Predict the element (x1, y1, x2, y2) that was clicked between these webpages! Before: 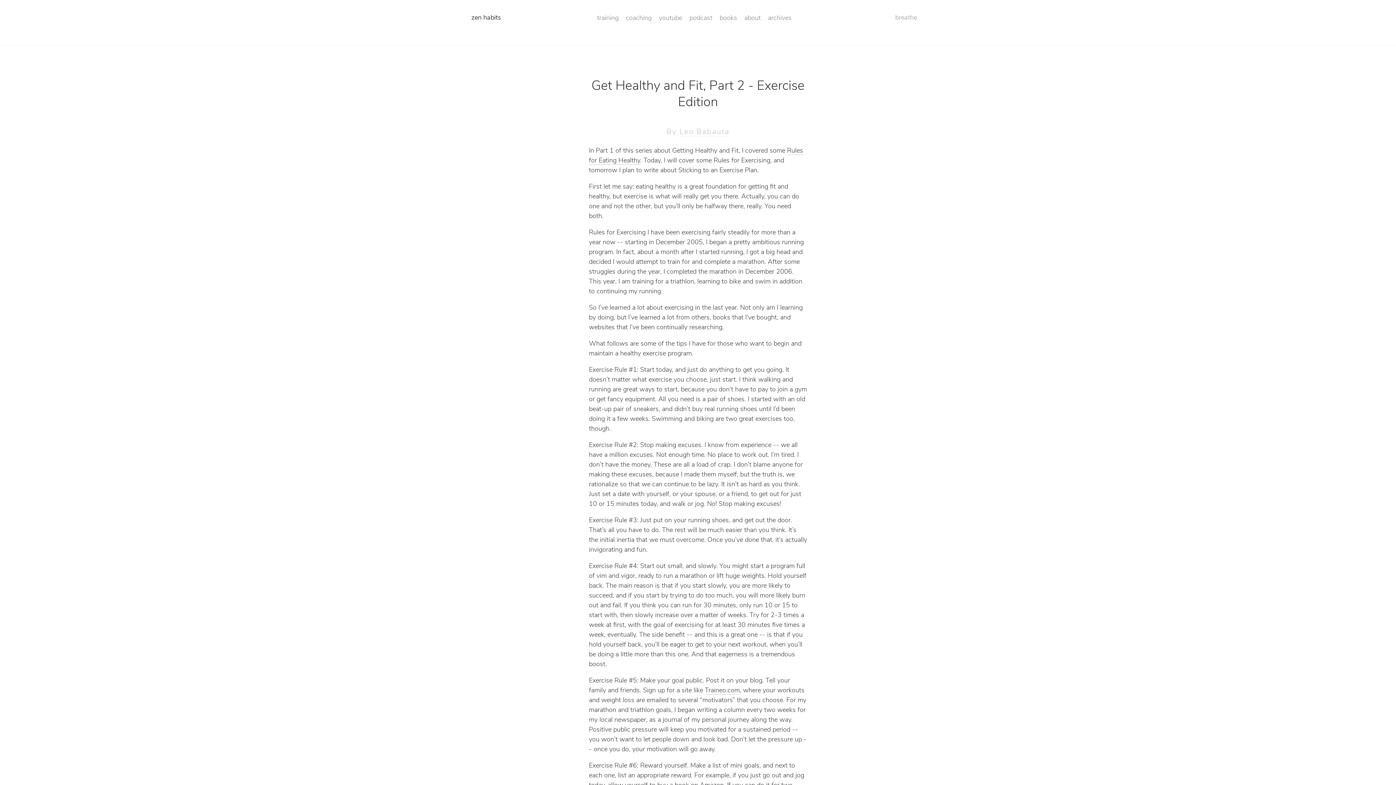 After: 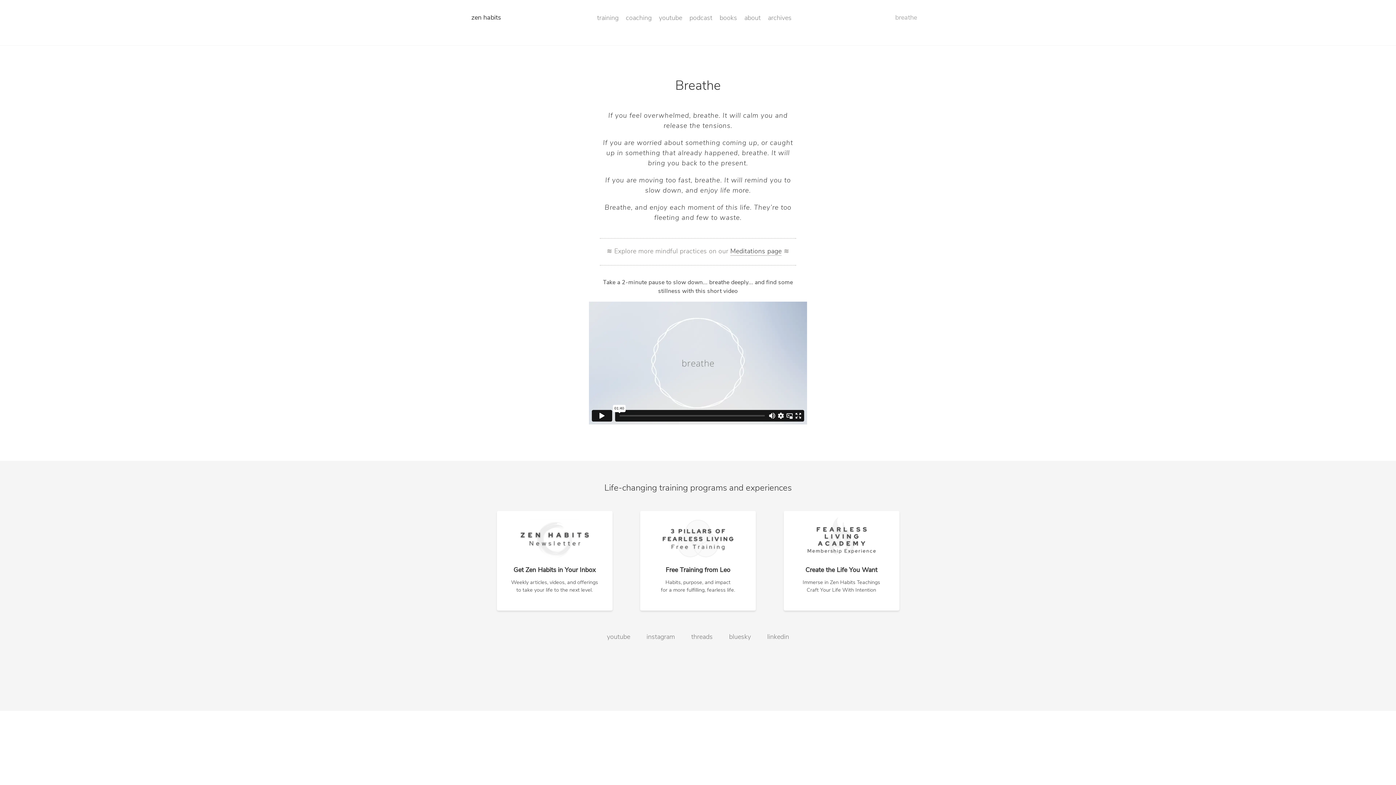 Action: bbox: (895, 14, 917, 21) label: breathe